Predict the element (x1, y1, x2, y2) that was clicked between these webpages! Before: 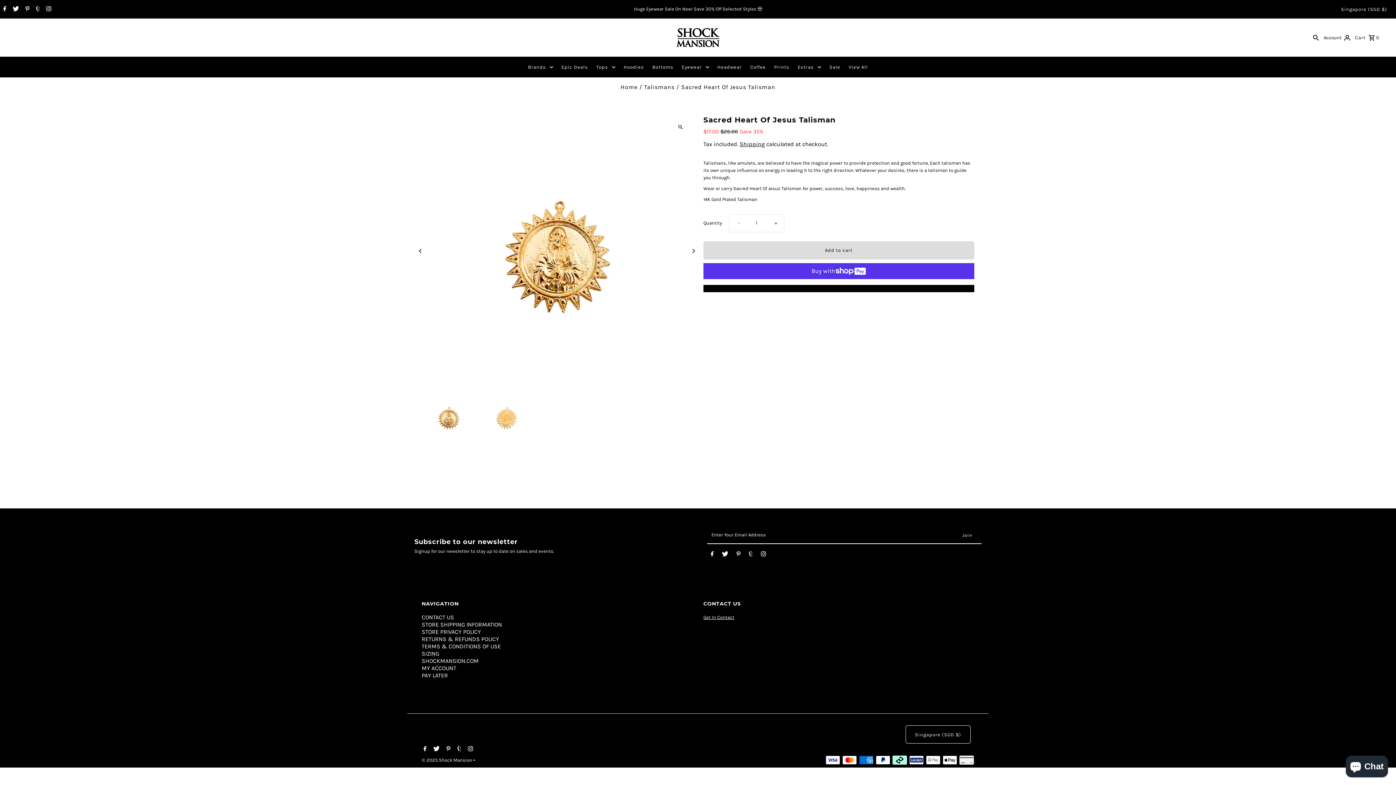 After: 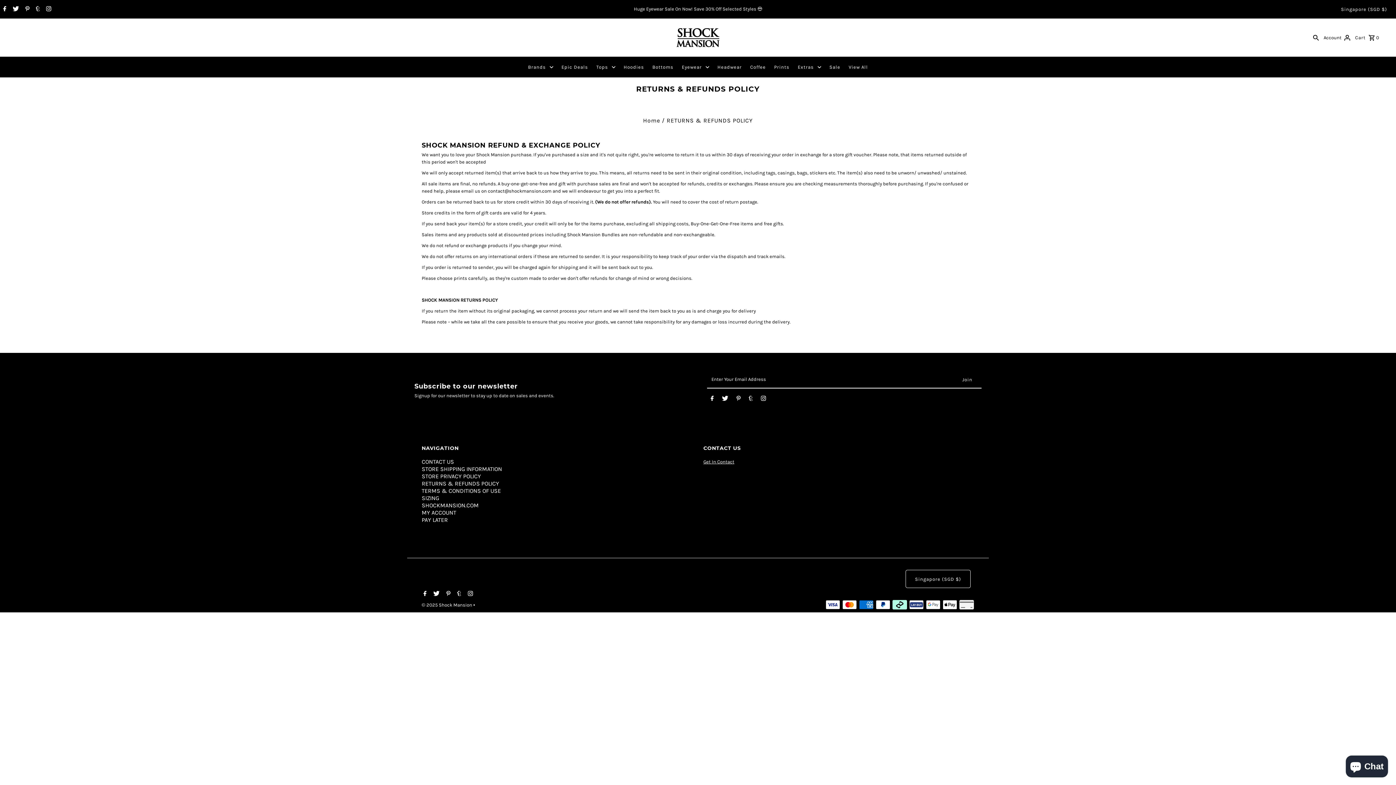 Action: label: RETURNS & REFUNDS POLICY bbox: (421, 636, 499, 642)